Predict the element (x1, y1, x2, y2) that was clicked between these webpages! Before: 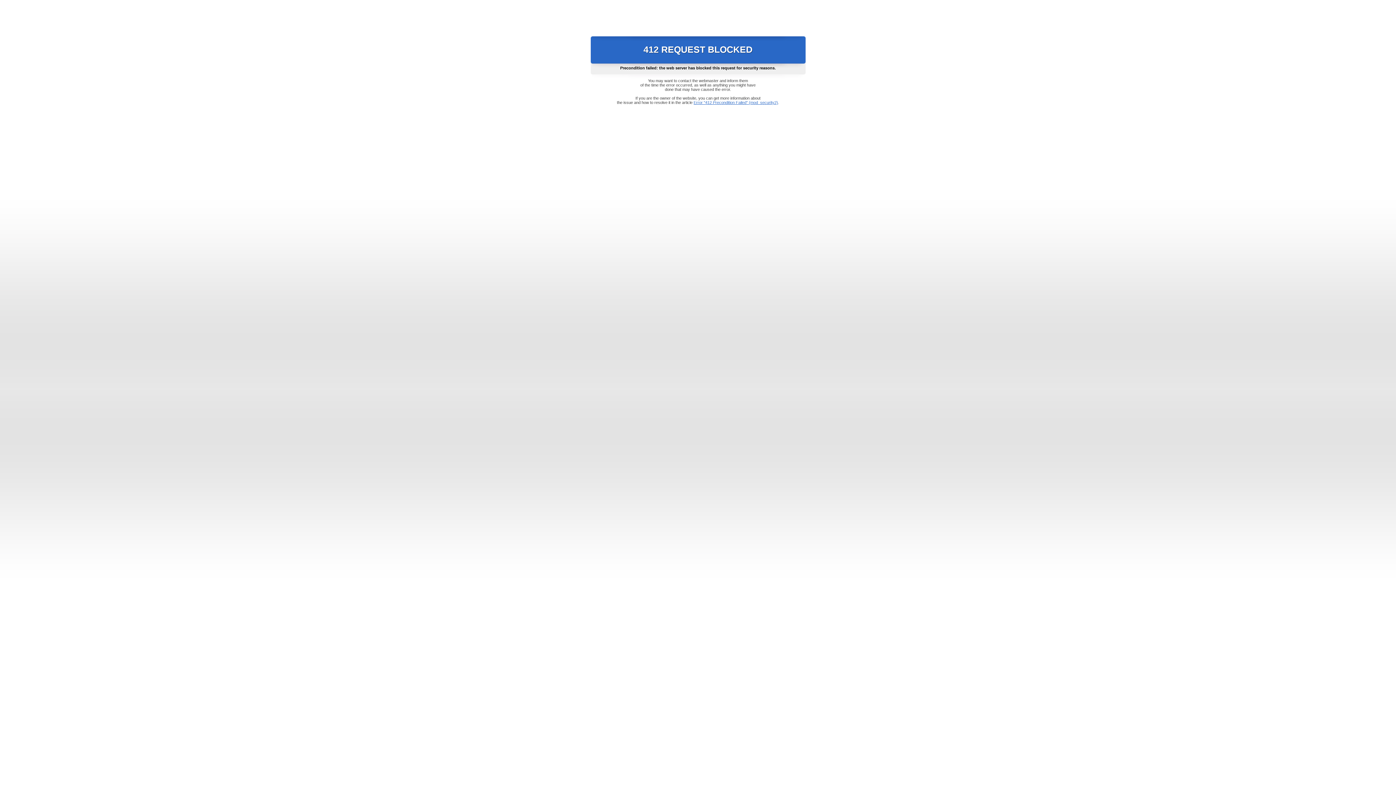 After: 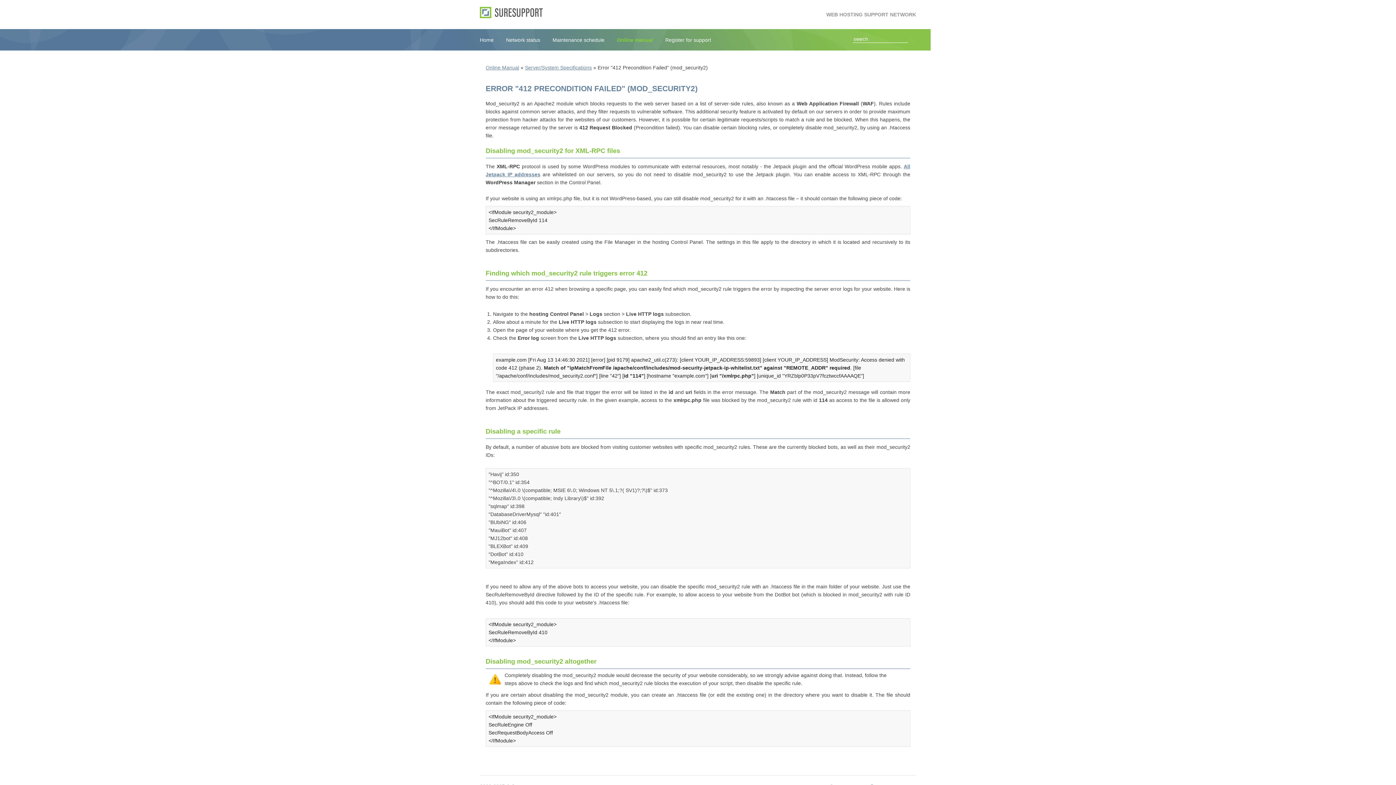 Action: label: Error "412 Precondition Failed" (mod_security2) bbox: (693, 100, 778, 104)